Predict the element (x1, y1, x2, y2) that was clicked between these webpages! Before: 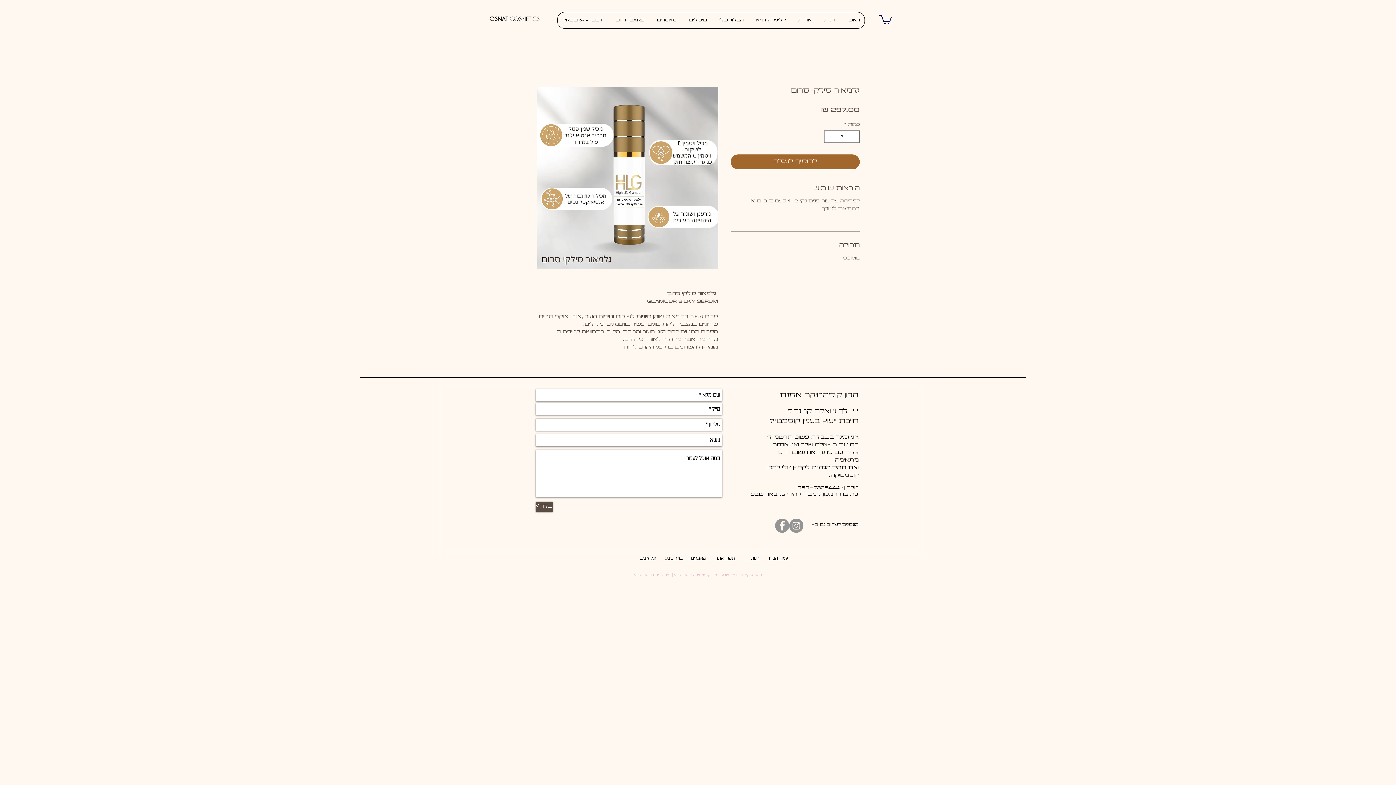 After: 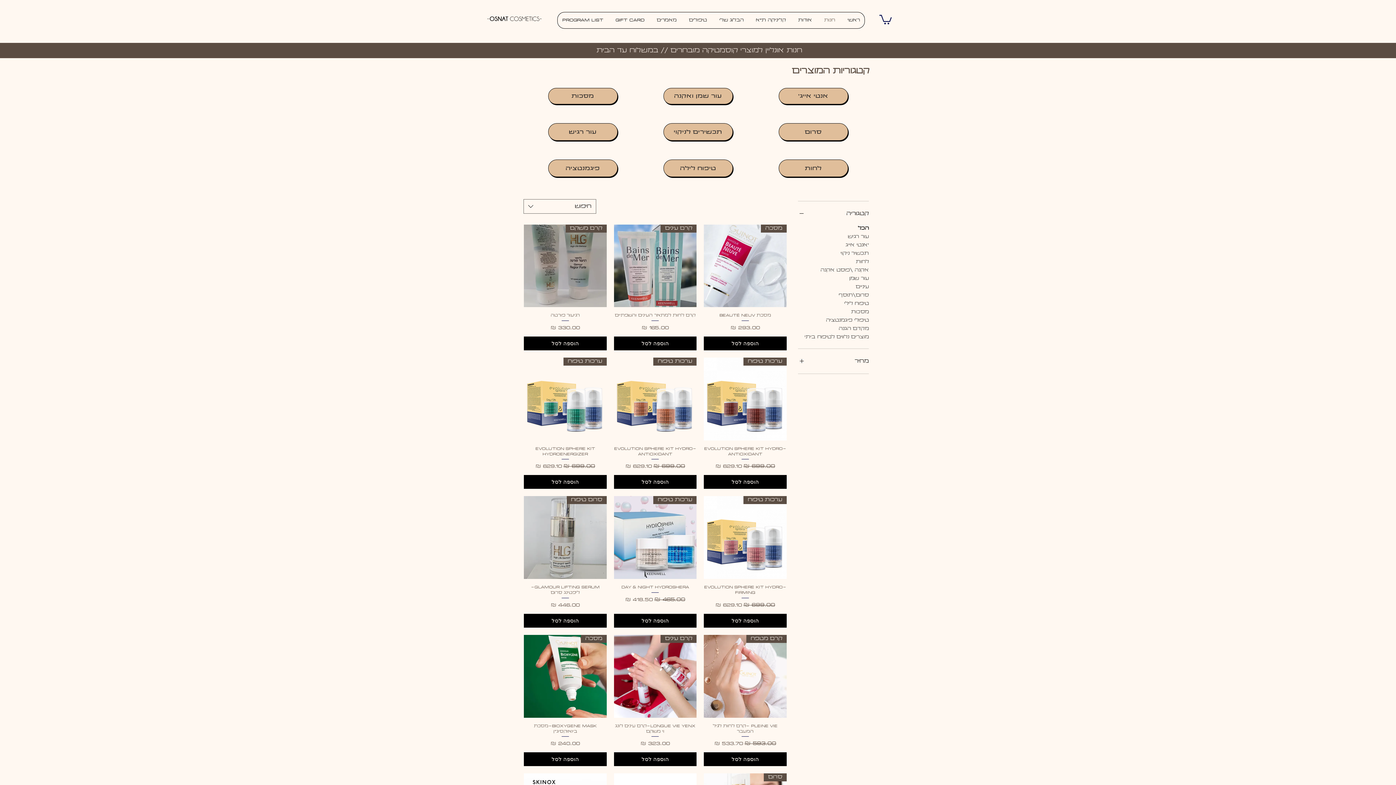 Action: label: תקנון אתר bbox: (716, 555, 734, 561)